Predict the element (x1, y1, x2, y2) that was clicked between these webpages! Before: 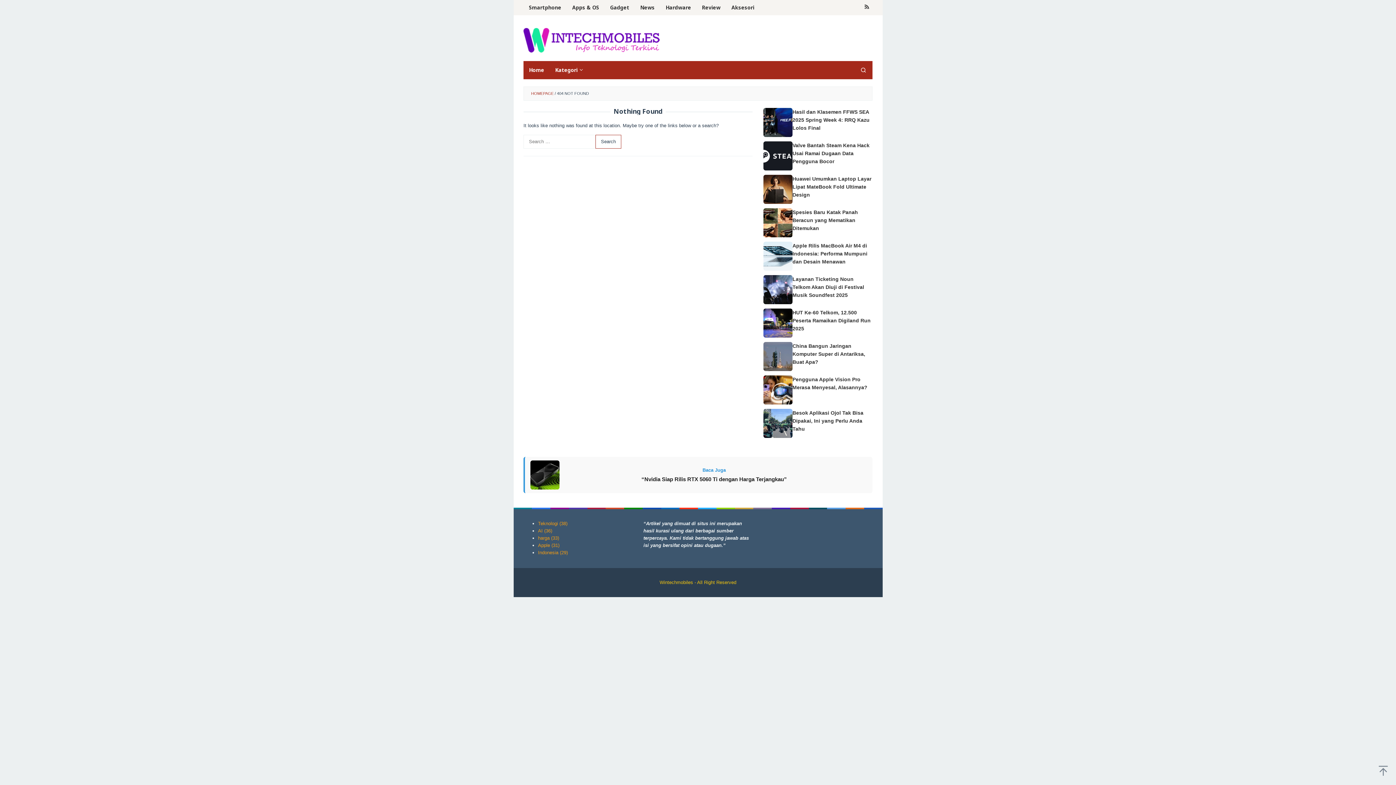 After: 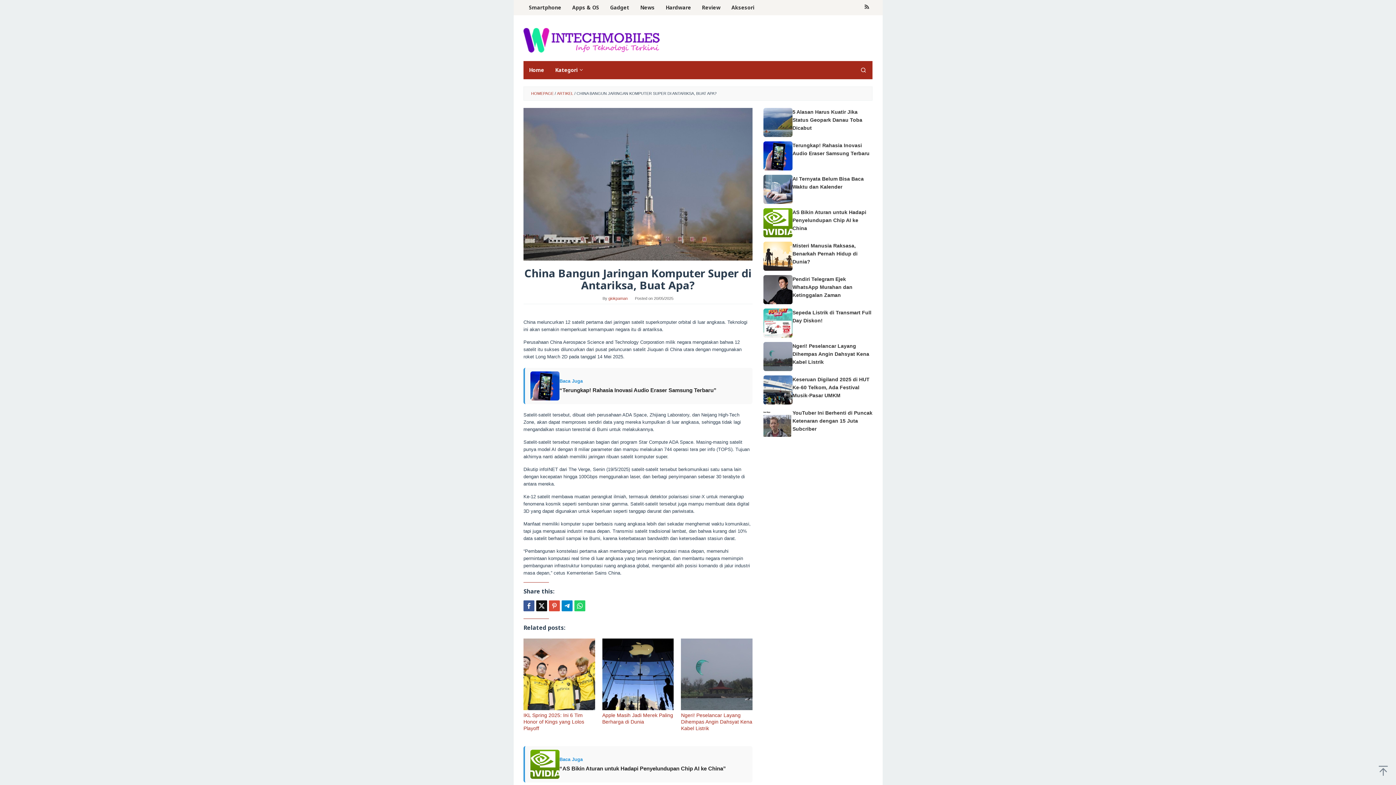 Action: label: China Bangun Jaringan Komputer Super di Antariksa, Buat Apa? bbox: (792, 343, 865, 365)